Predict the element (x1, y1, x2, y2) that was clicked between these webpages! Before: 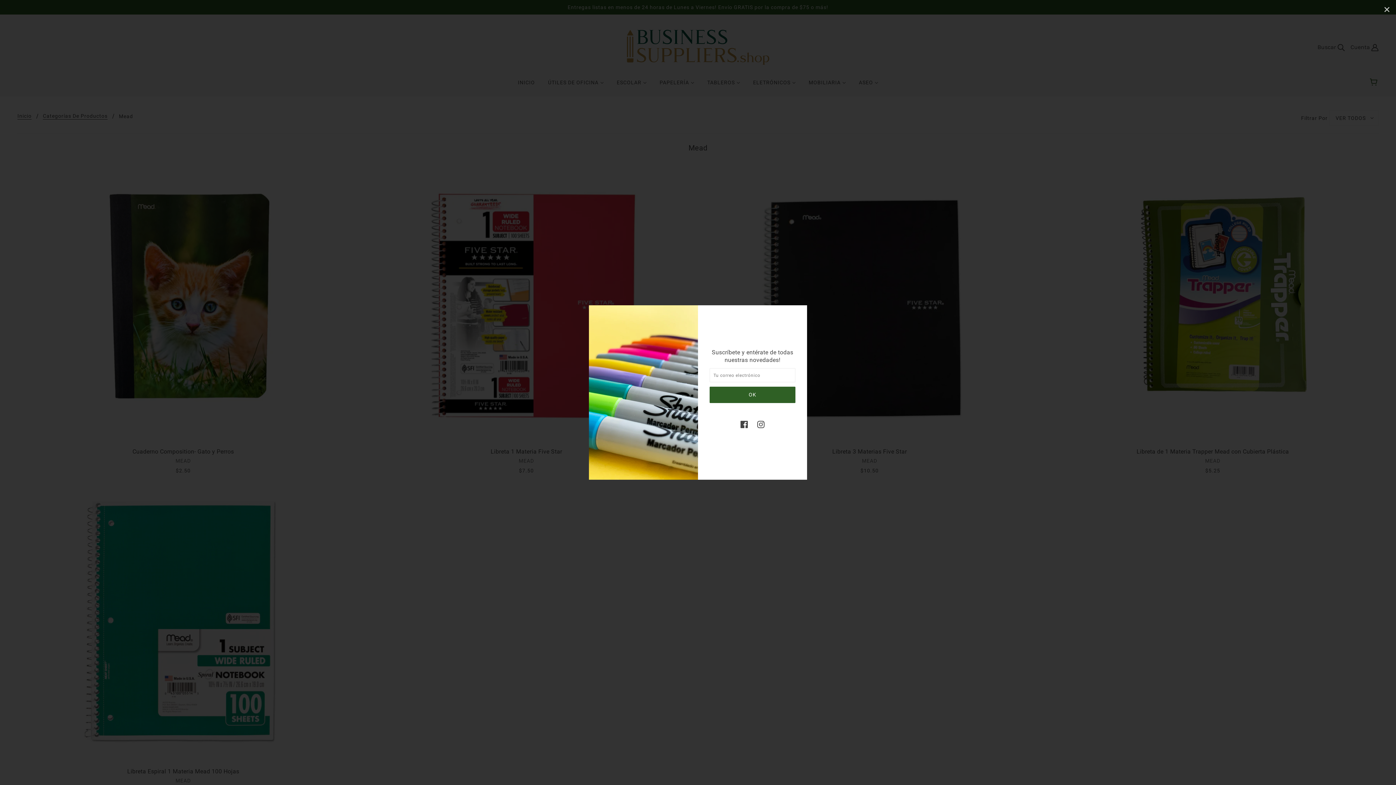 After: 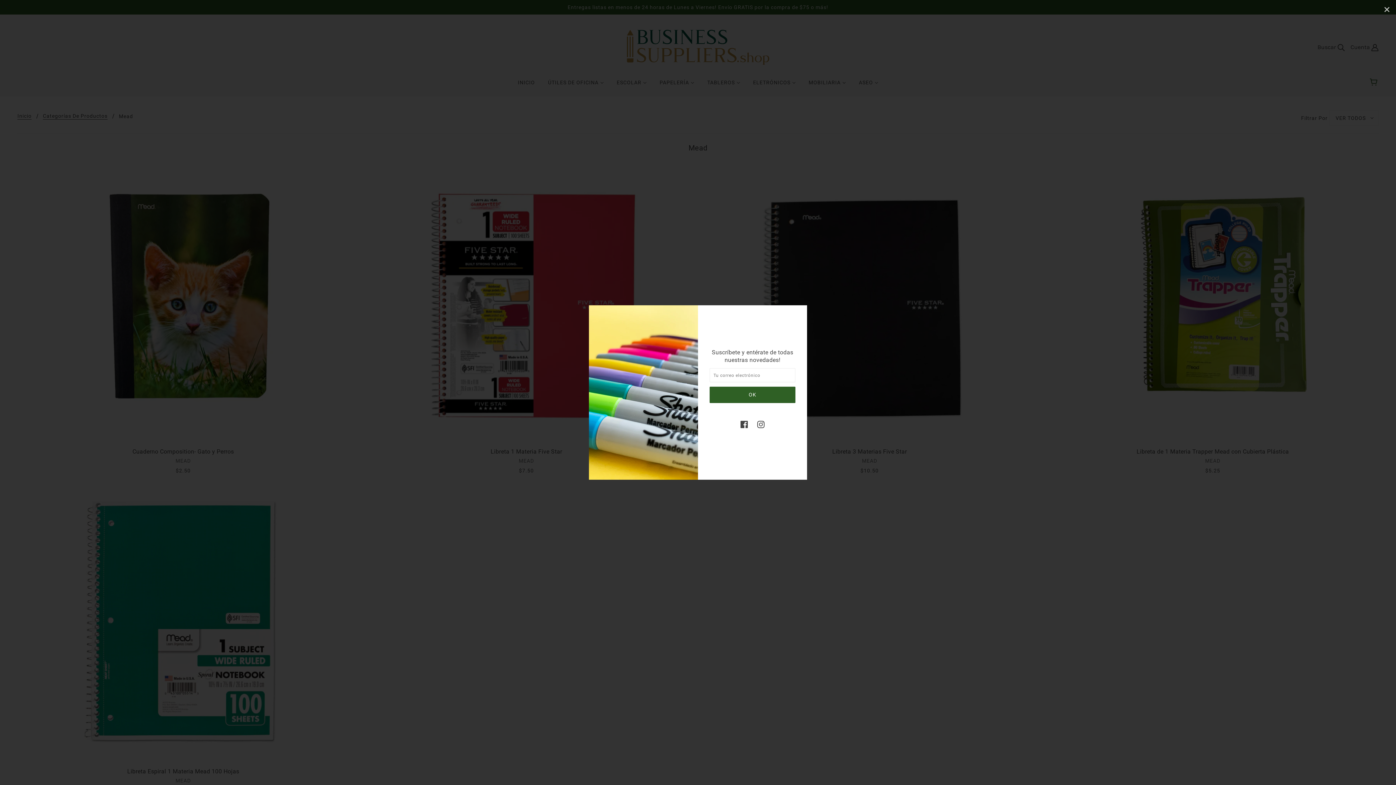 Action: label: instagram bbox: (754, 416, 767, 431)